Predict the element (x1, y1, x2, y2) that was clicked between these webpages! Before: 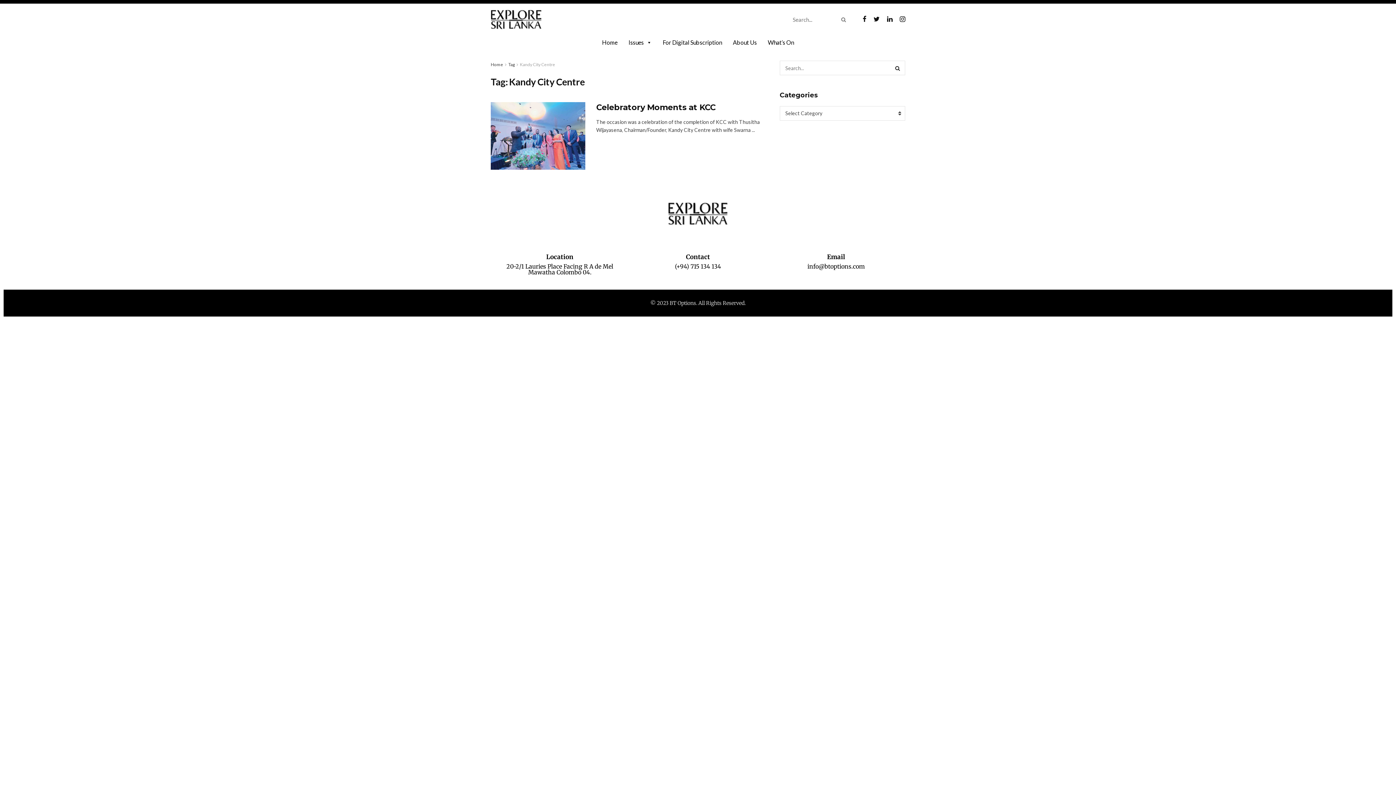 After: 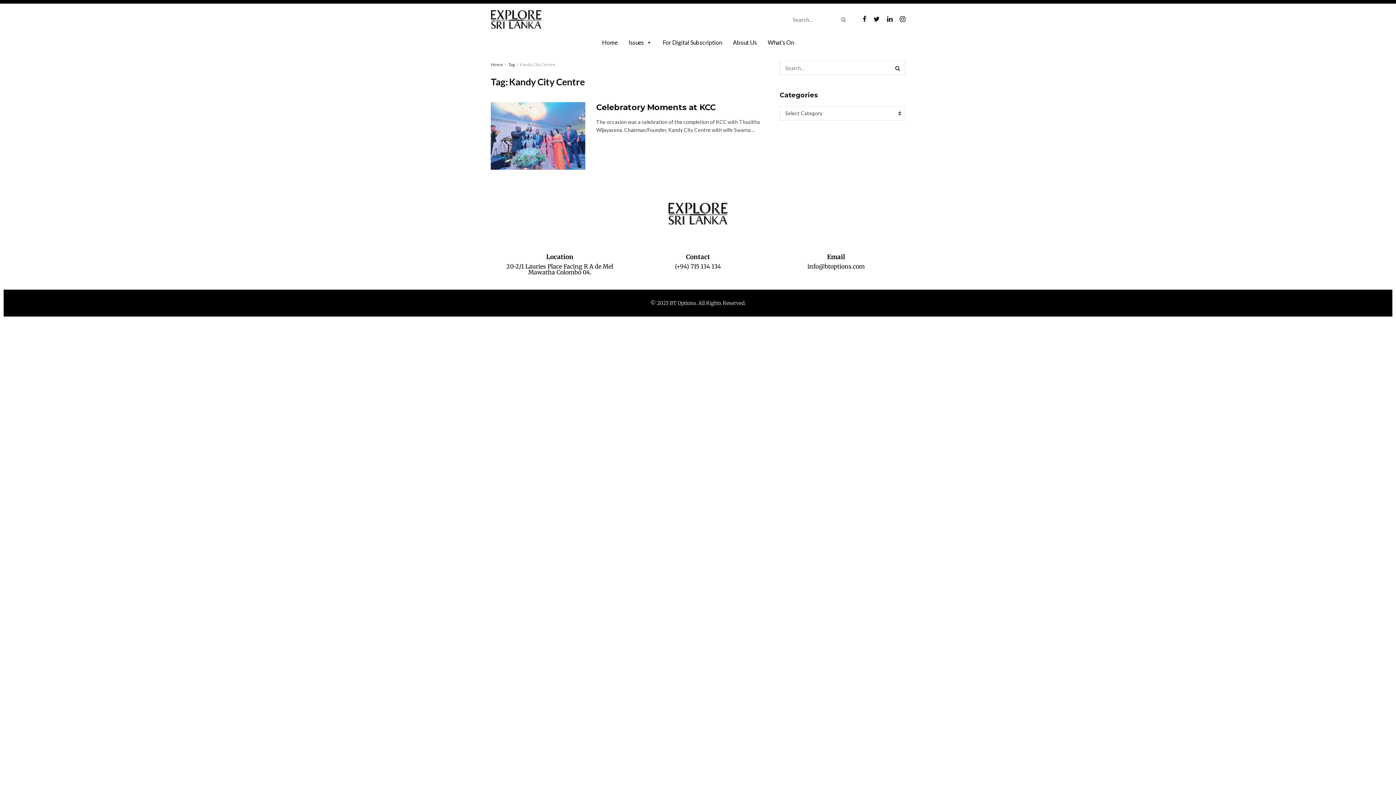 Action: bbox: (508, 61, 514, 67) label: Tag